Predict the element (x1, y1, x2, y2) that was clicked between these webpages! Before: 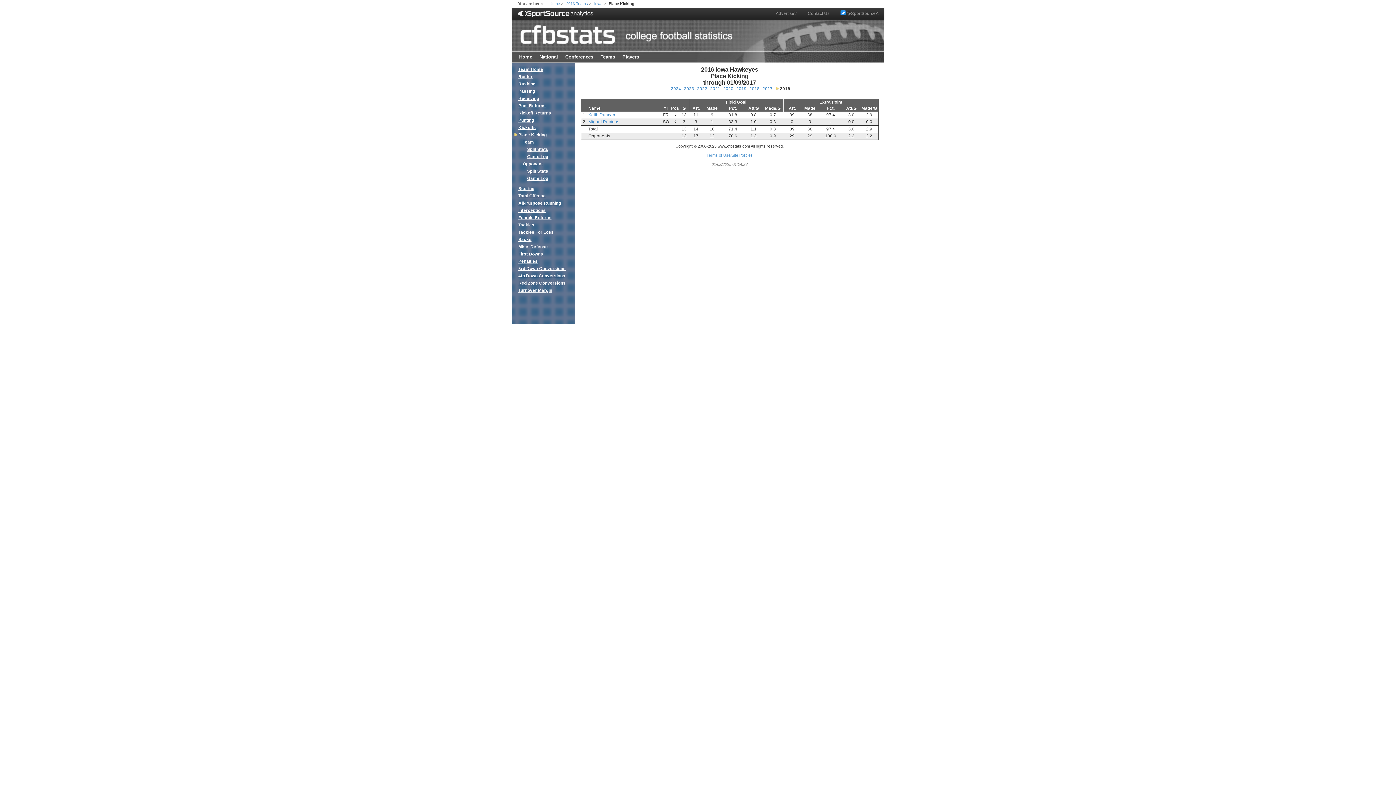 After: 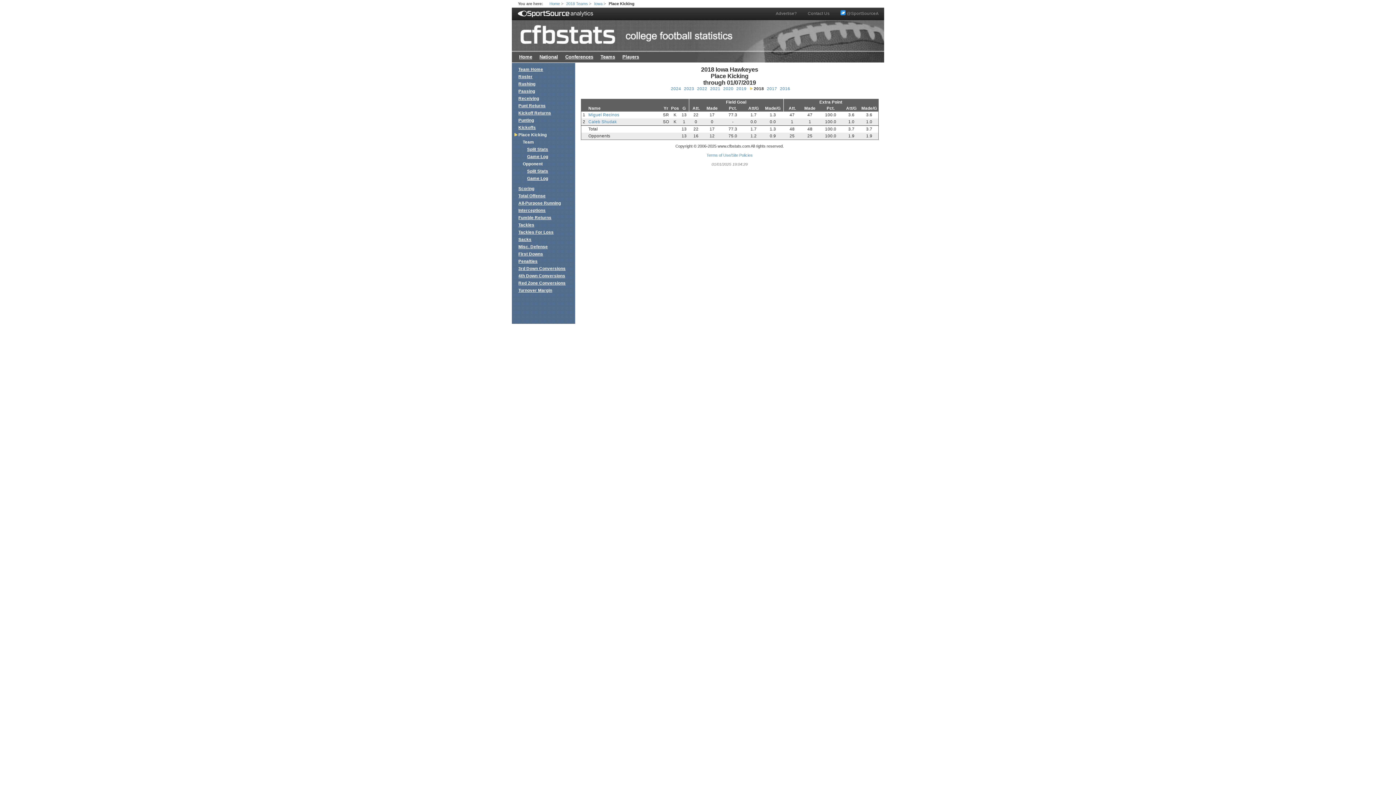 Action: bbox: (749, 86, 759, 90) label: 2018